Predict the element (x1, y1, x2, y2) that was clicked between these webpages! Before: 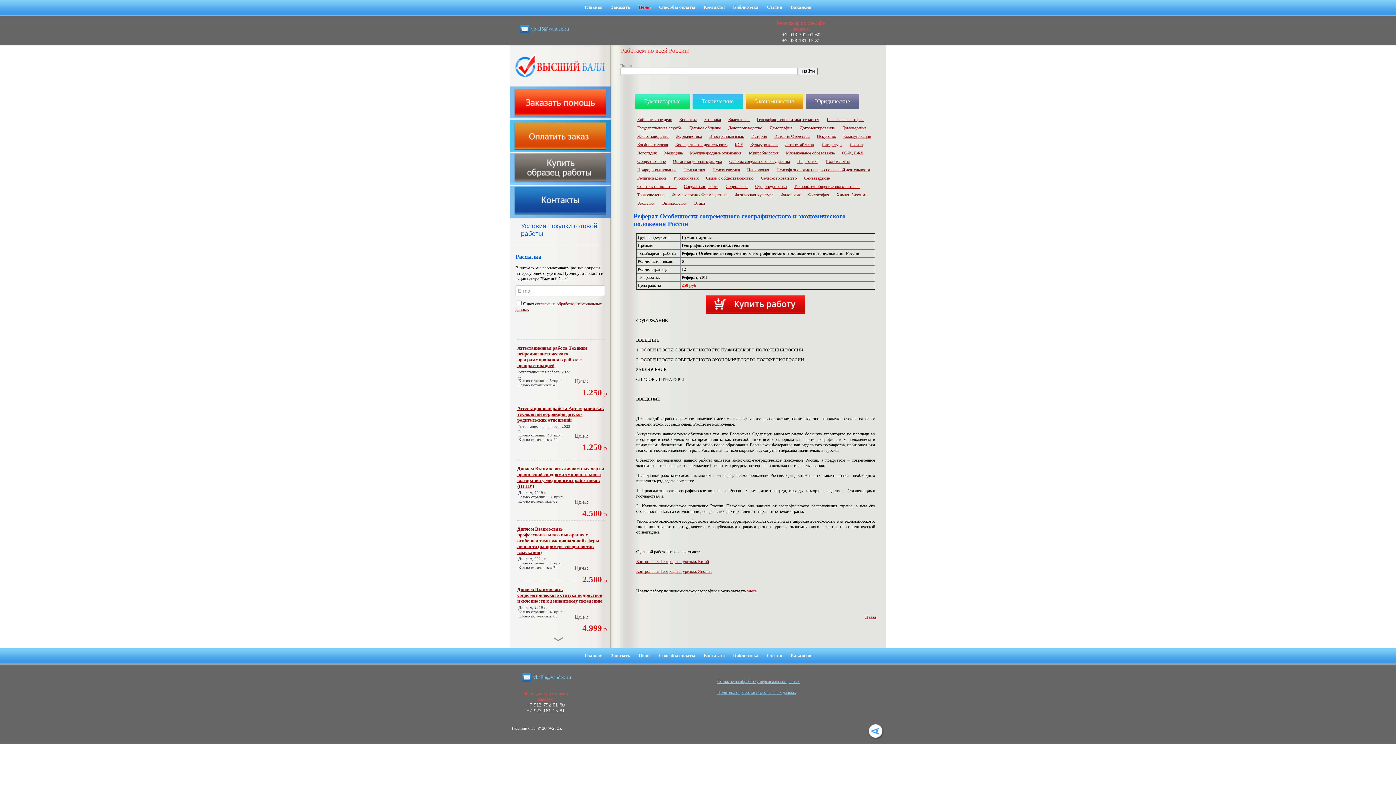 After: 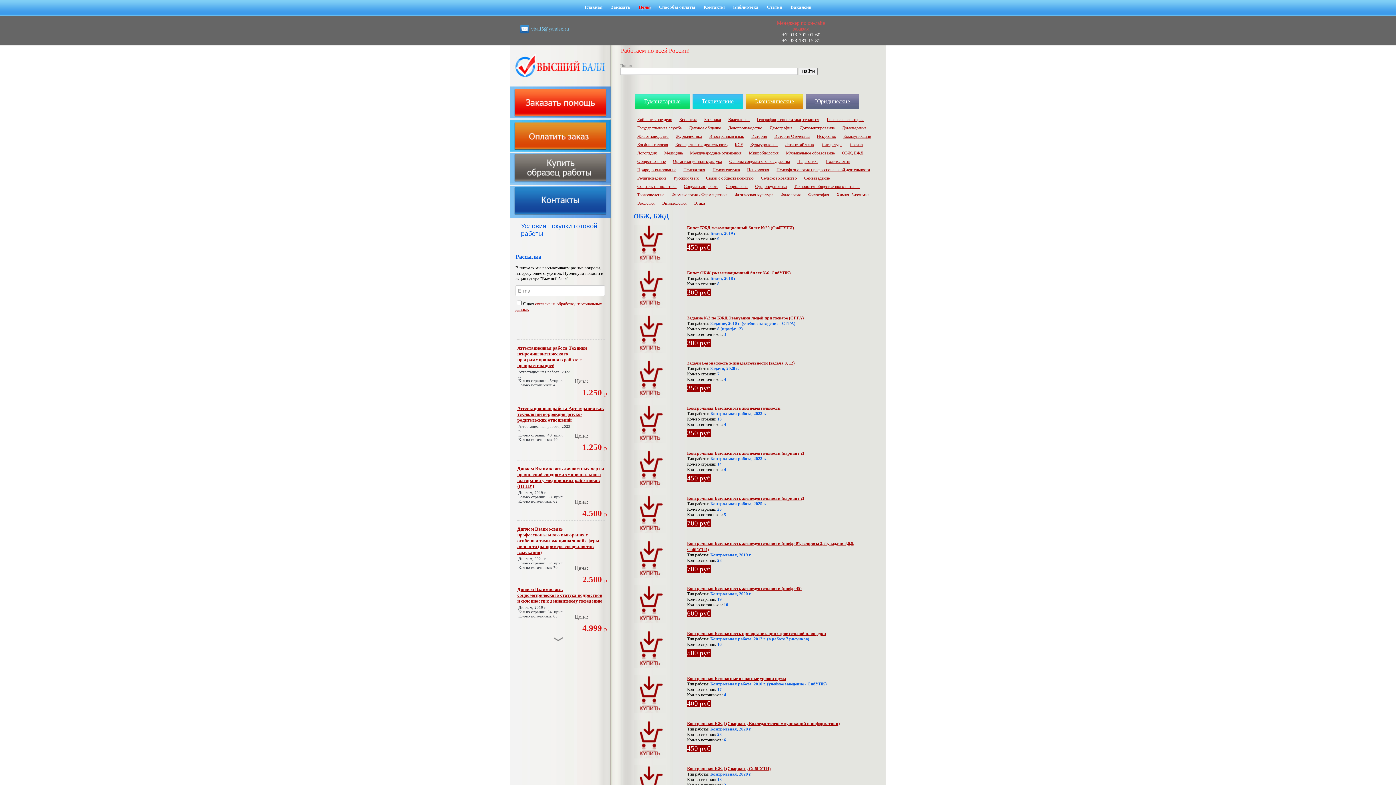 Action: bbox: (842, 150, 863, 155) label: ОБЖ, БЖД